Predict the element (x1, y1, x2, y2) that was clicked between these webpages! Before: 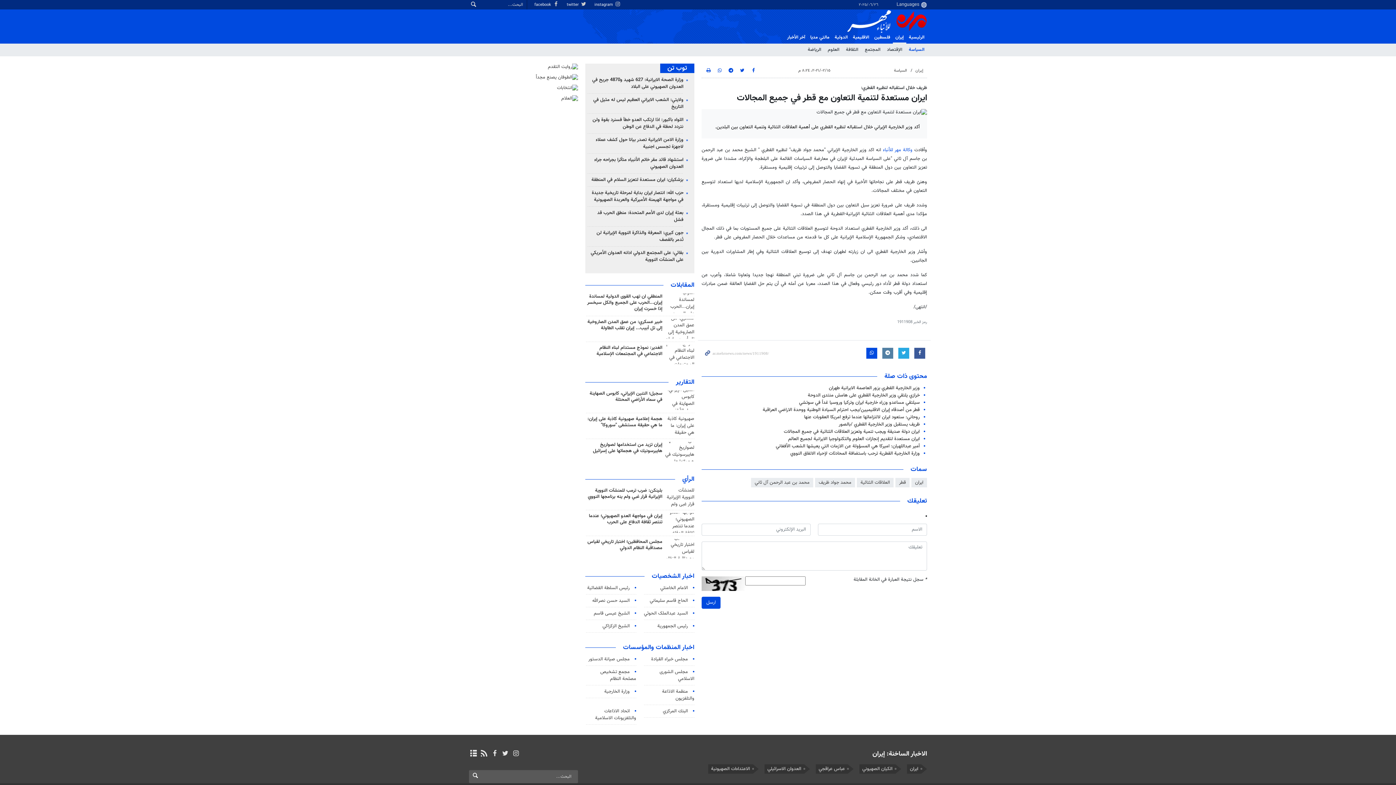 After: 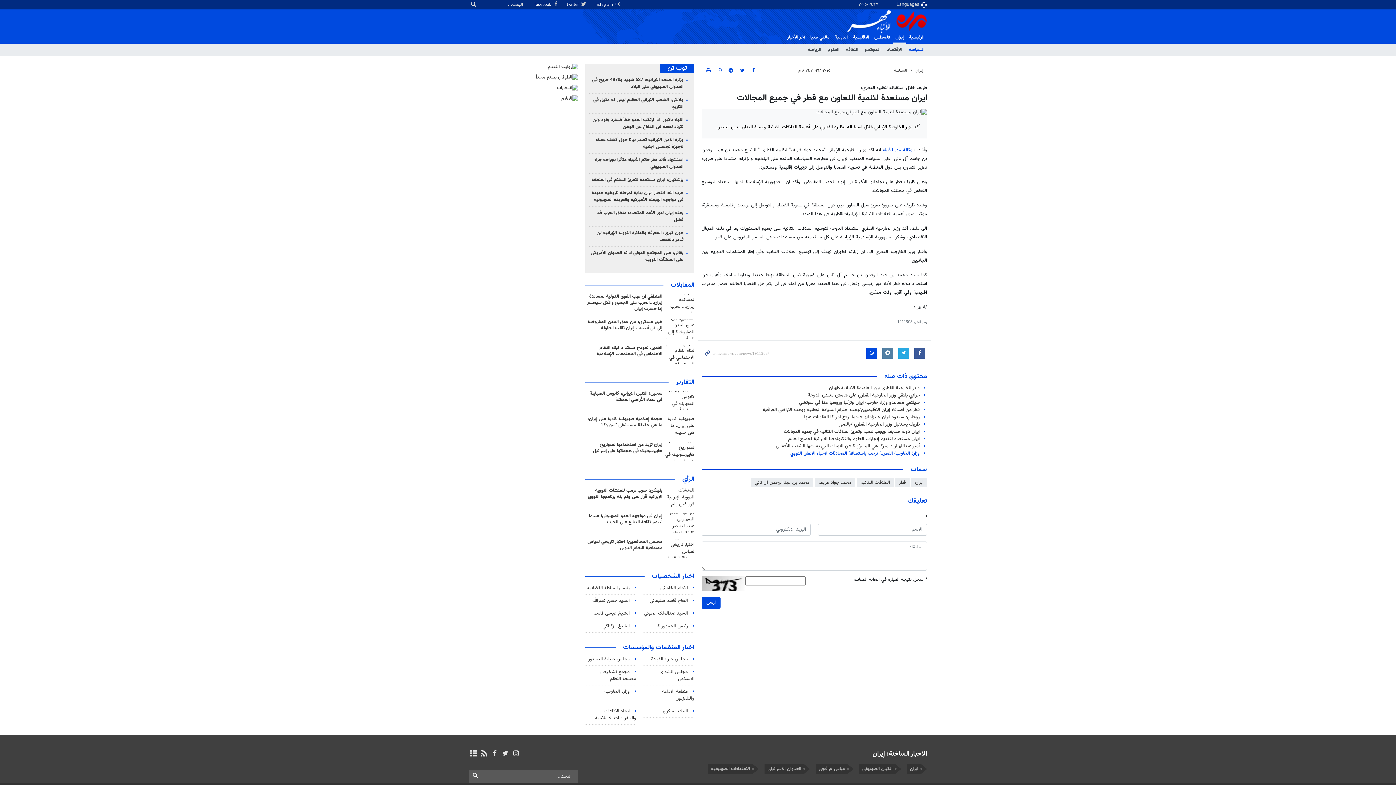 Action: label: وزارة الخارجية القطرية ترحب باستضافة المحادثات لإحياء الاتفاق النووي bbox: (790, 450, 920, 457)